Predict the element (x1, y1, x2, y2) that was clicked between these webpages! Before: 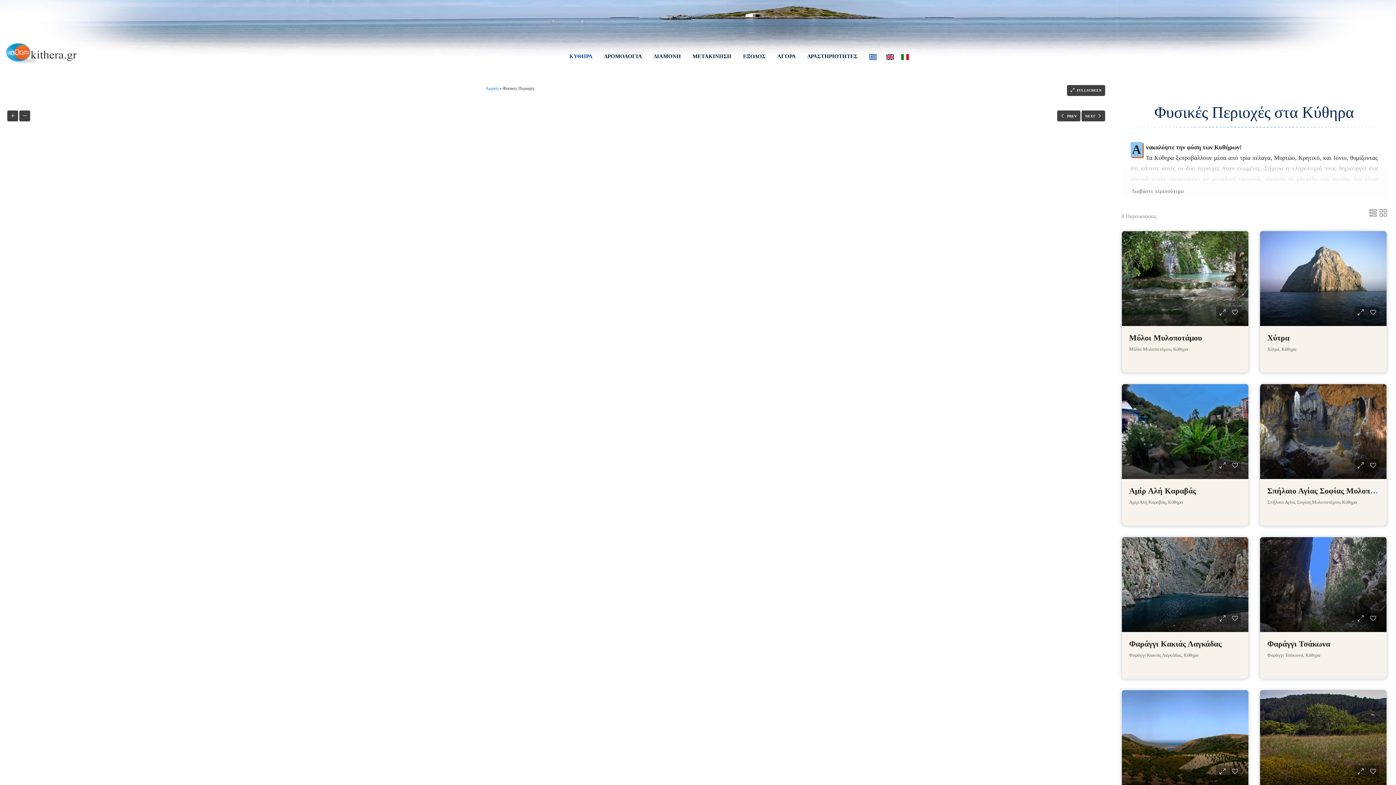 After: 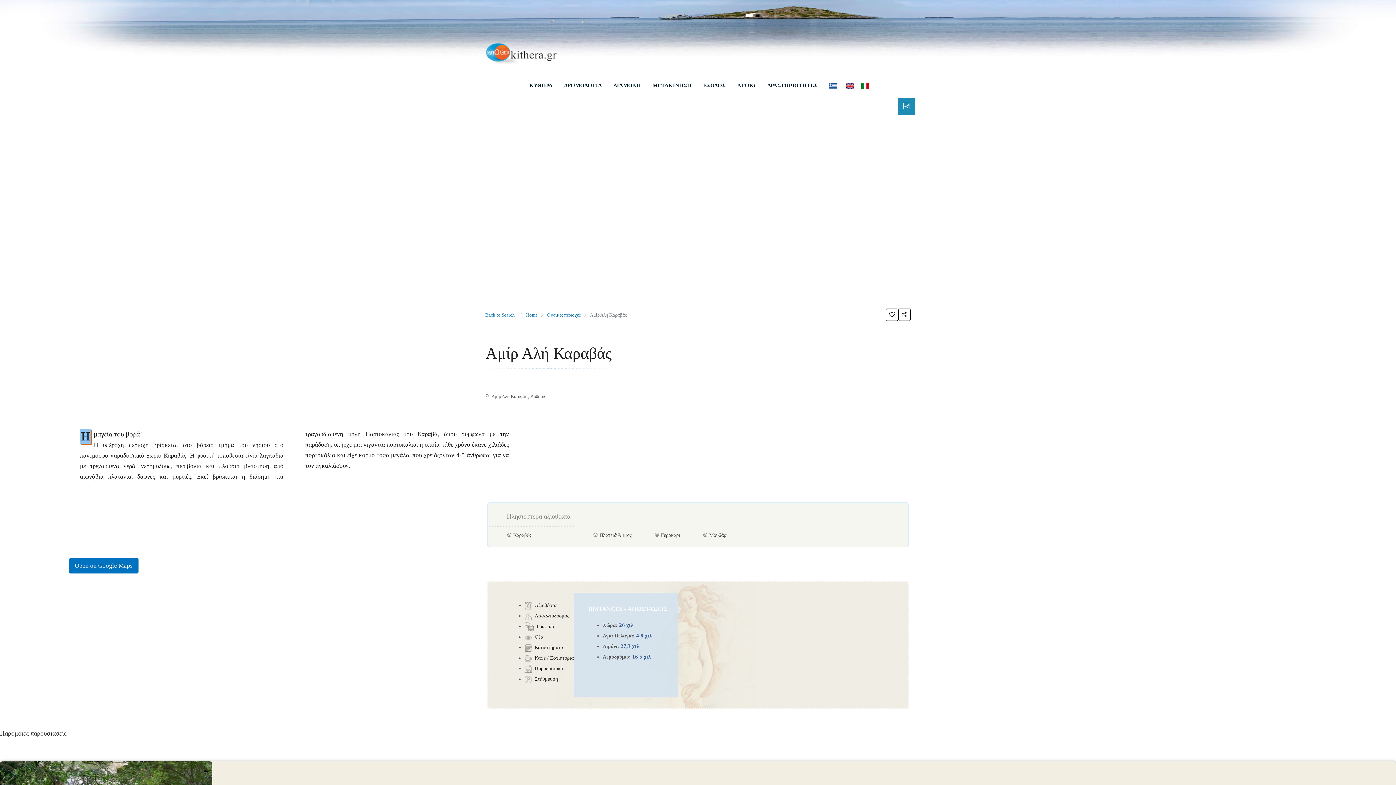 Action: bbox: (1122, 384, 1248, 479)